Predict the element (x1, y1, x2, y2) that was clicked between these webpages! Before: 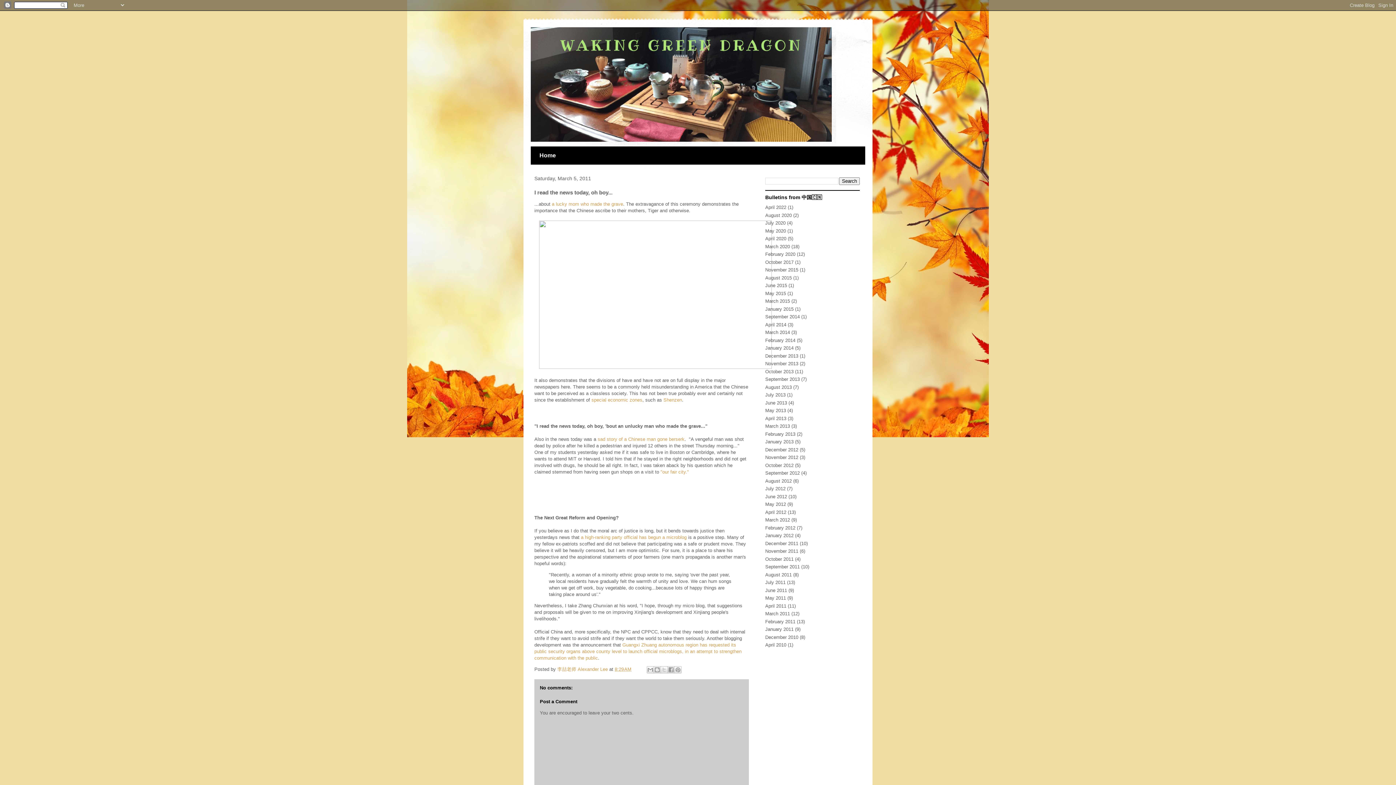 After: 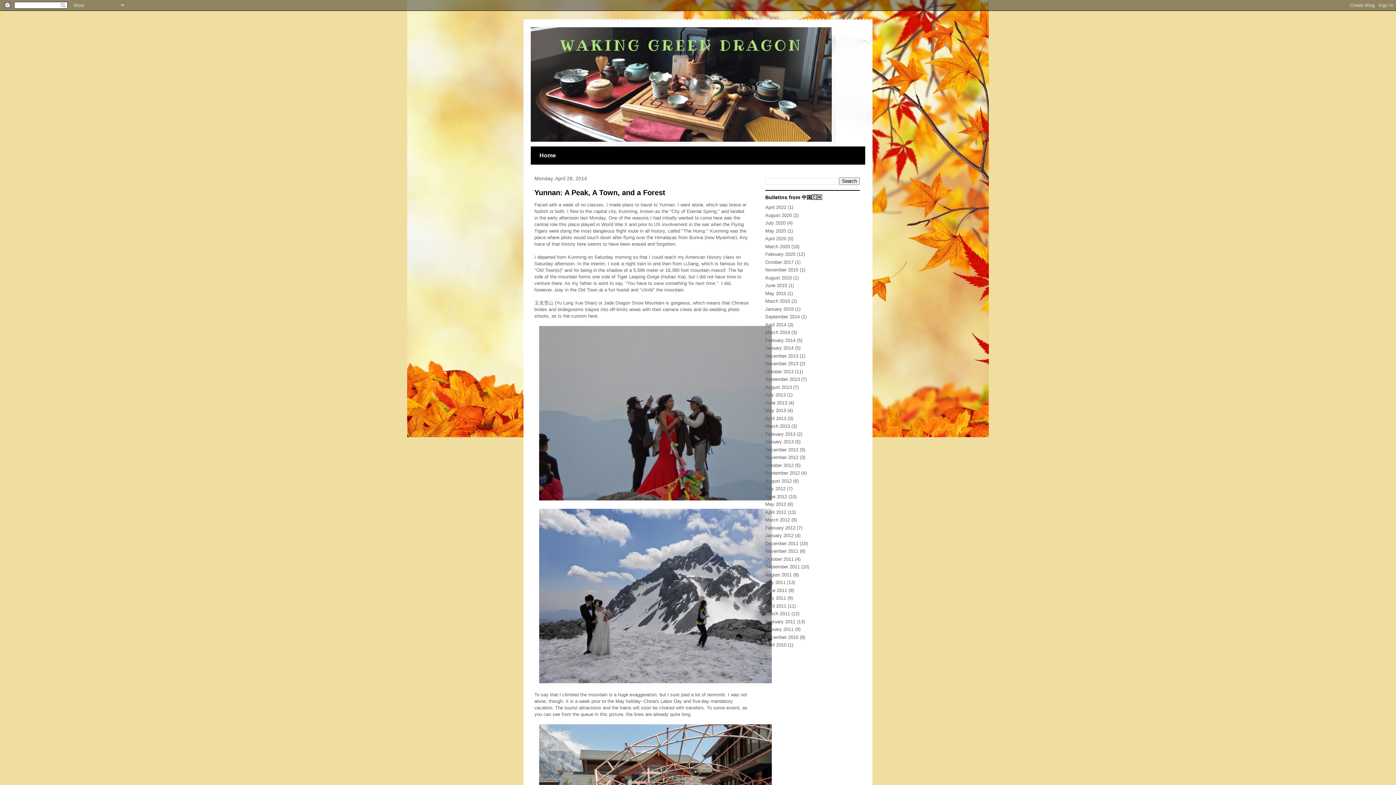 Action: label: April 2014 bbox: (765, 322, 786, 327)